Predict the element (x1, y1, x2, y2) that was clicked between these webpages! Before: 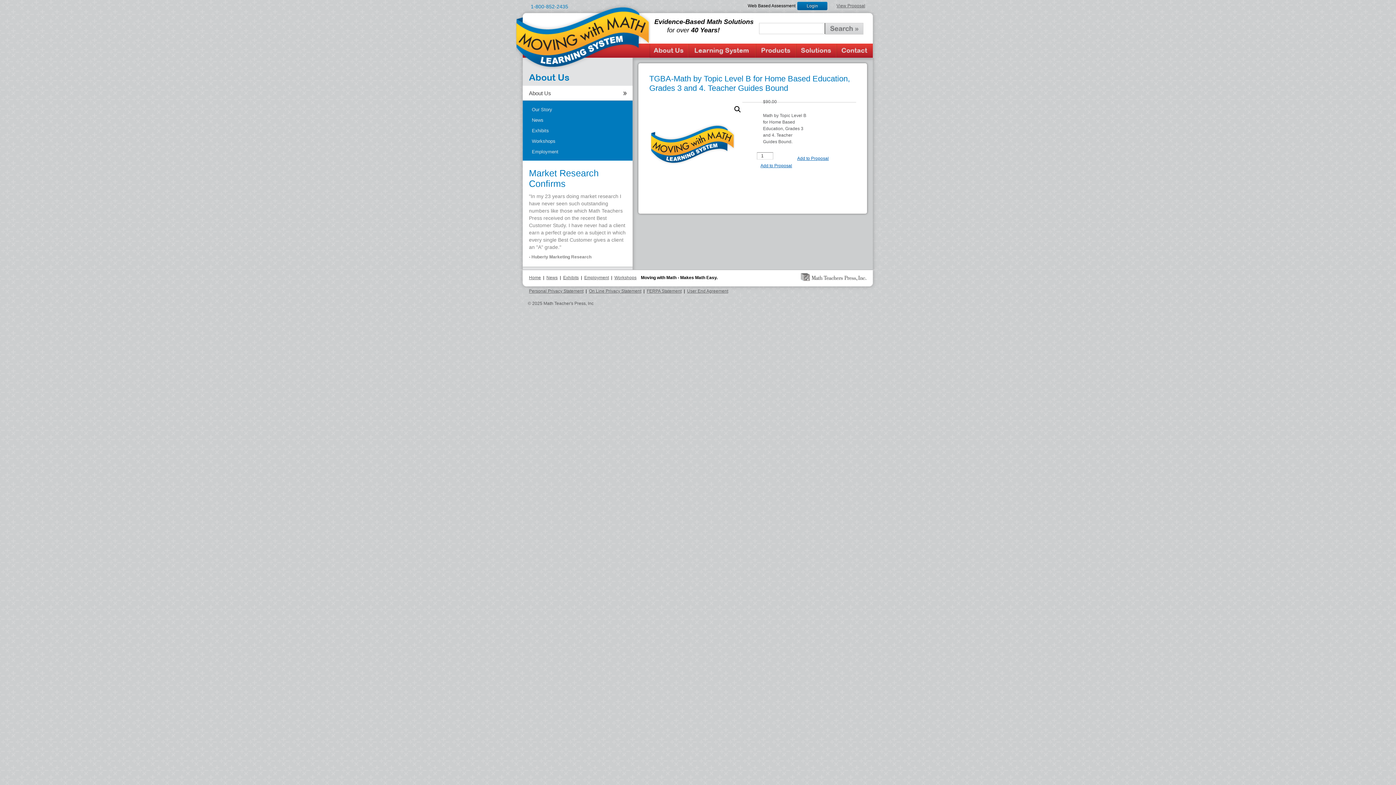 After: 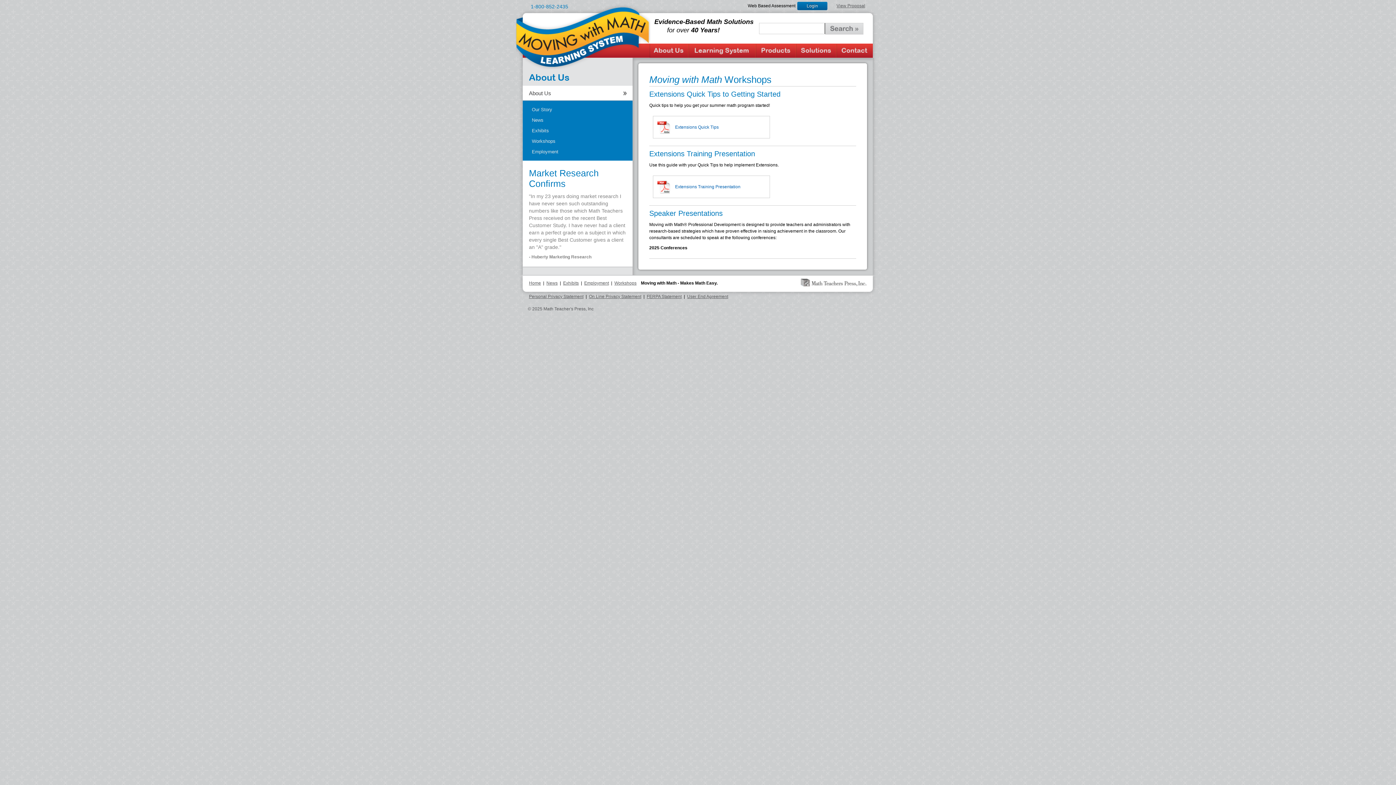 Action: label: Workshops bbox: (522, 136, 632, 146)